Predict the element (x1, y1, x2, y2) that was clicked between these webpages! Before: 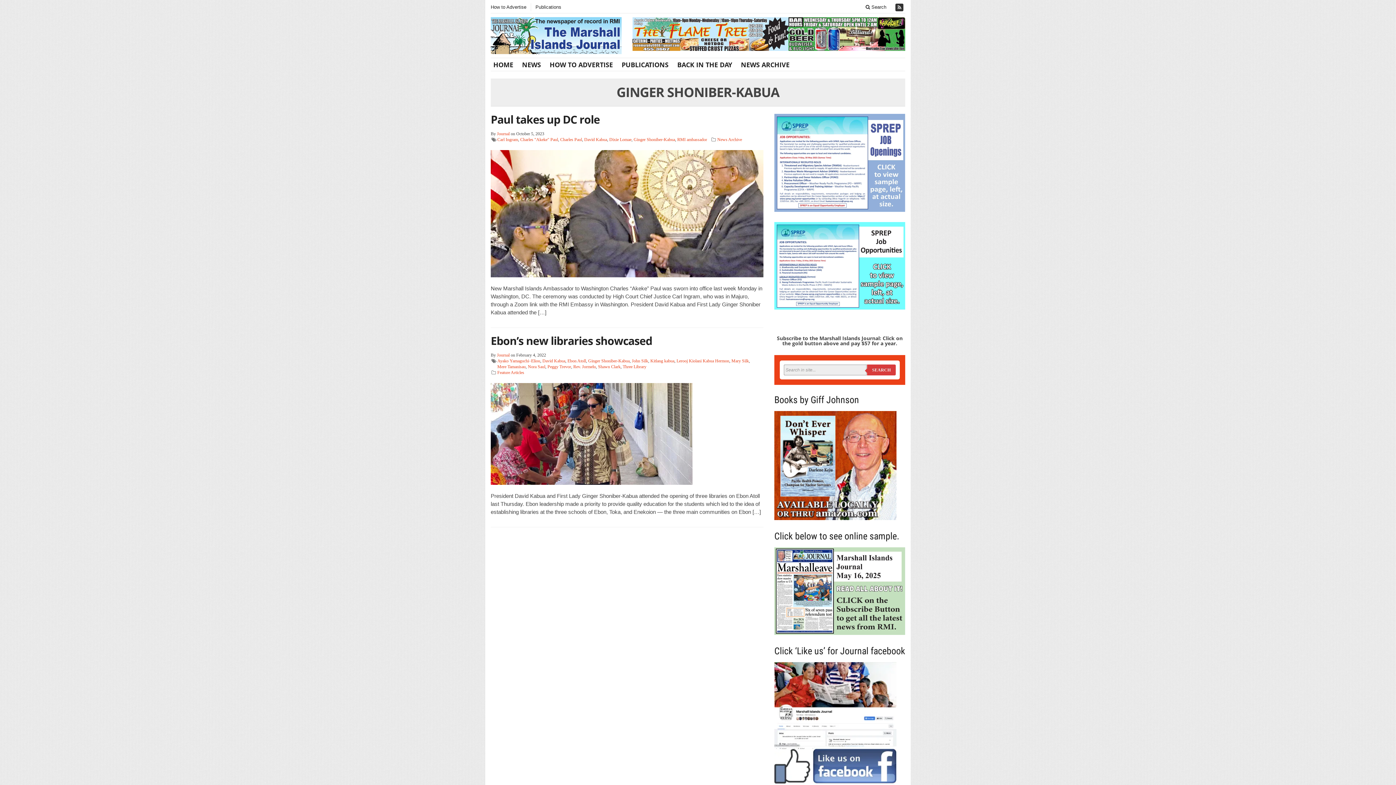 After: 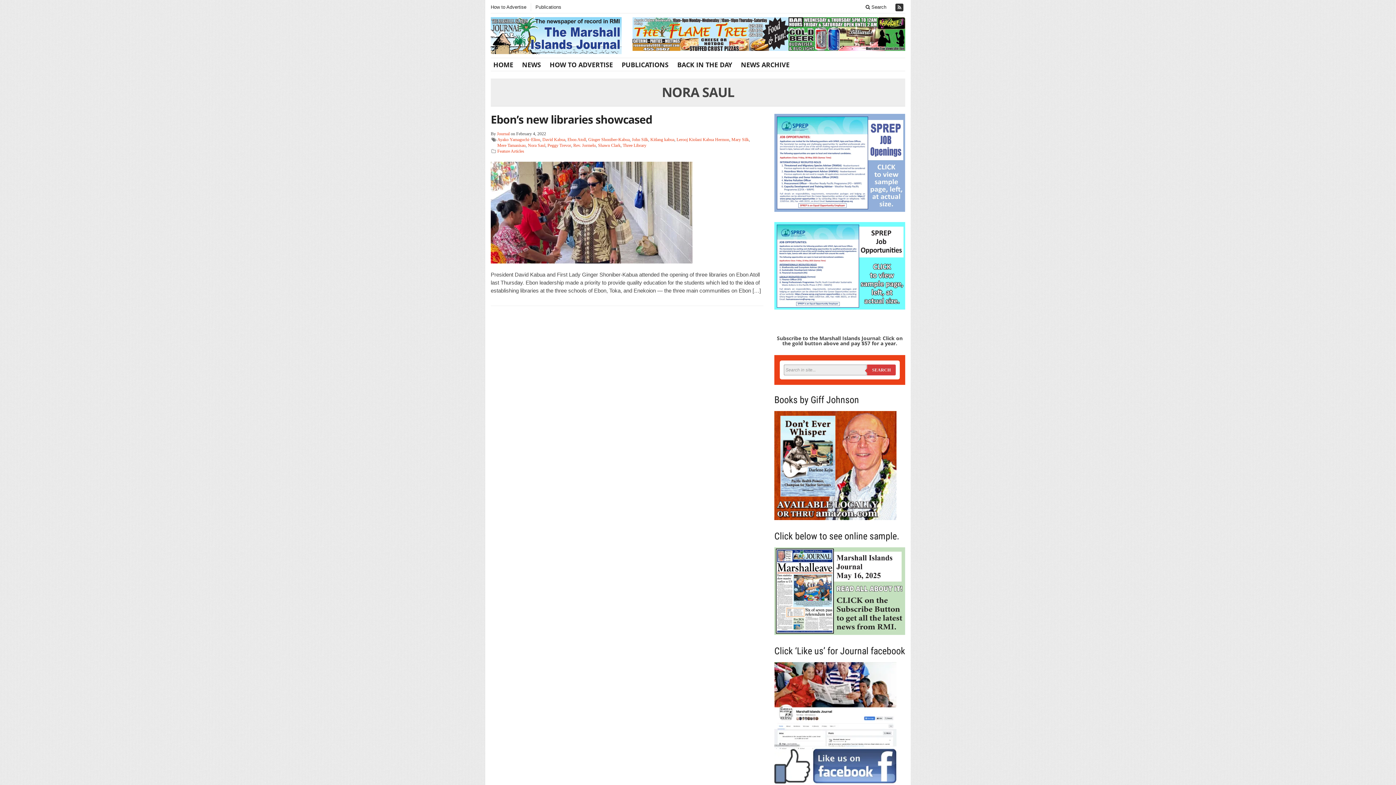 Action: label: Nora Saul bbox: (528, 364, 545, 369)